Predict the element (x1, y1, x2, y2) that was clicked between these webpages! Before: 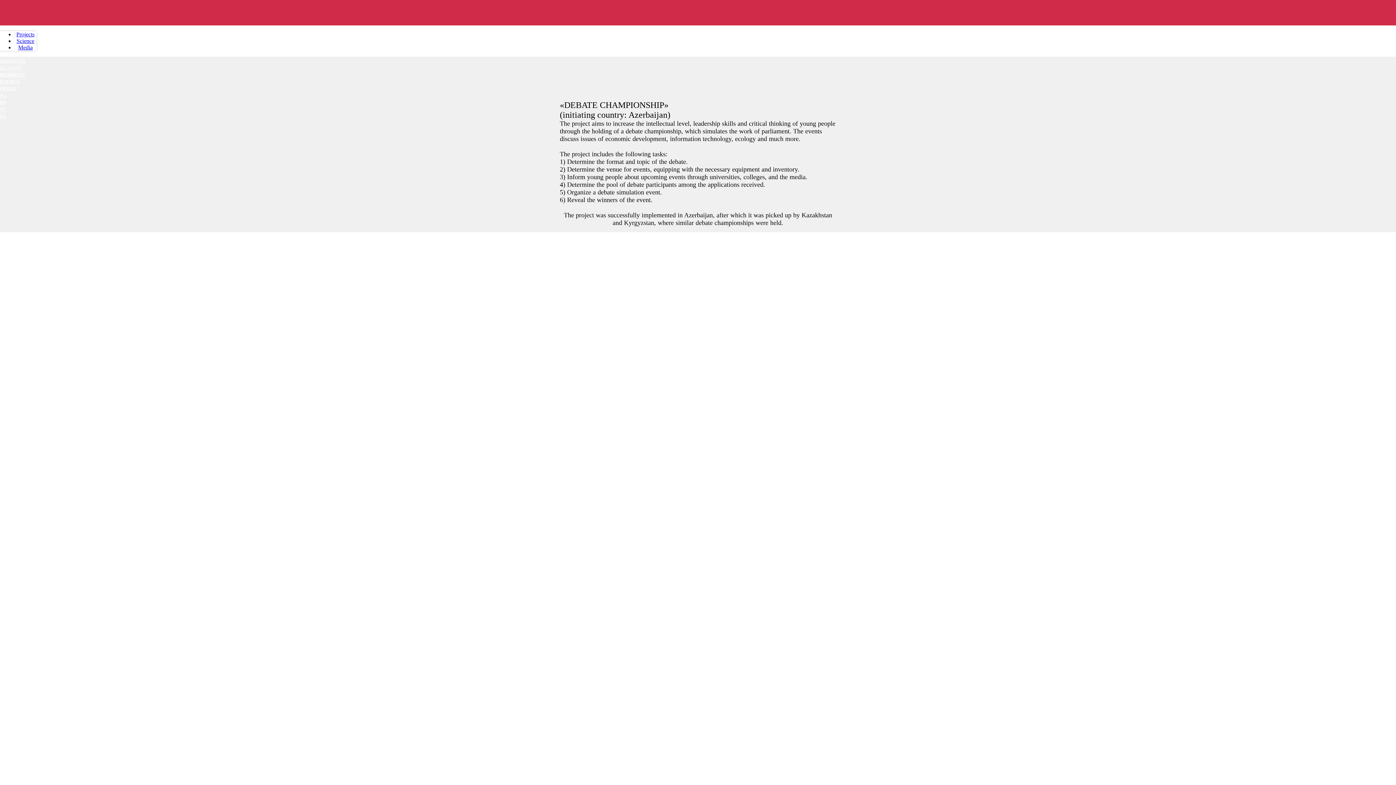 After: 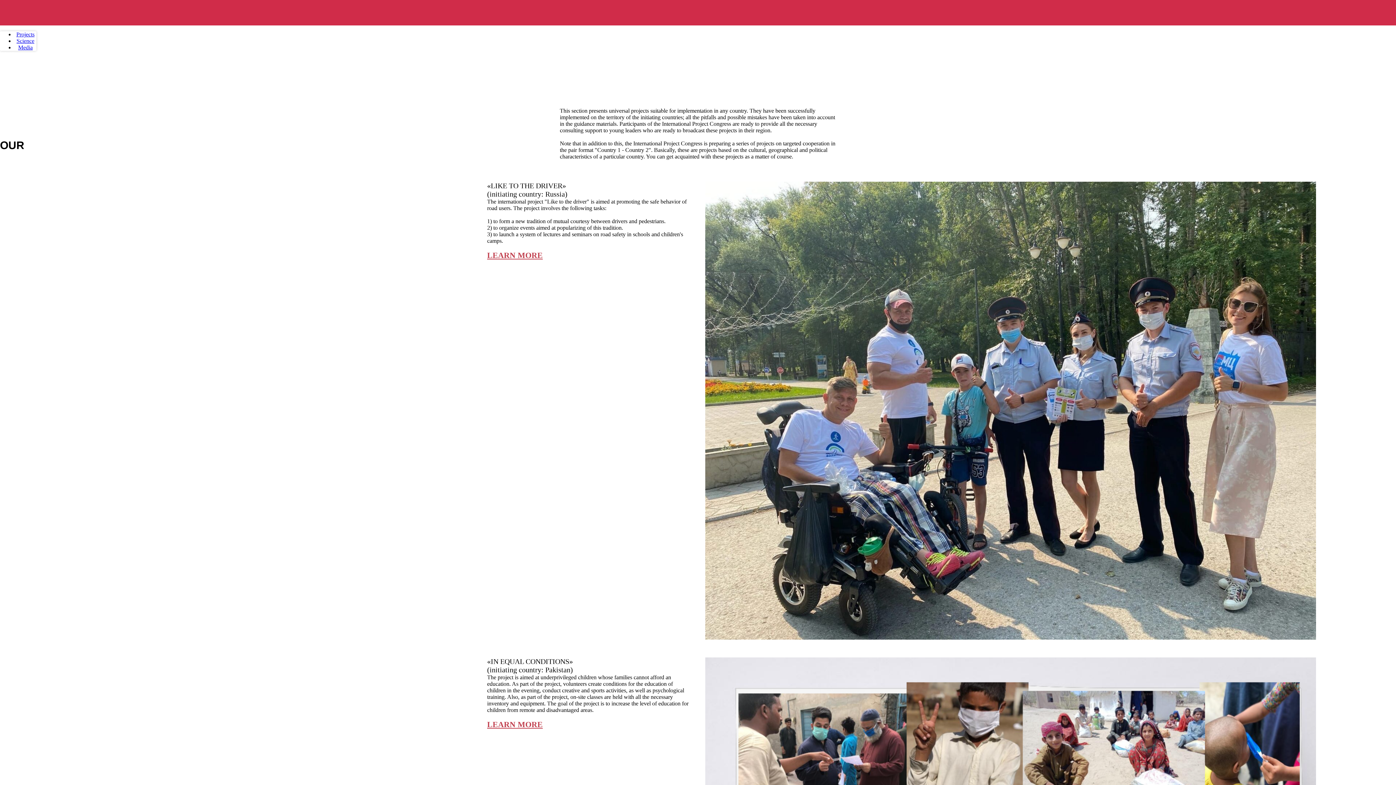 Action: bbox: (16, 31, 34, 37) label: Projects